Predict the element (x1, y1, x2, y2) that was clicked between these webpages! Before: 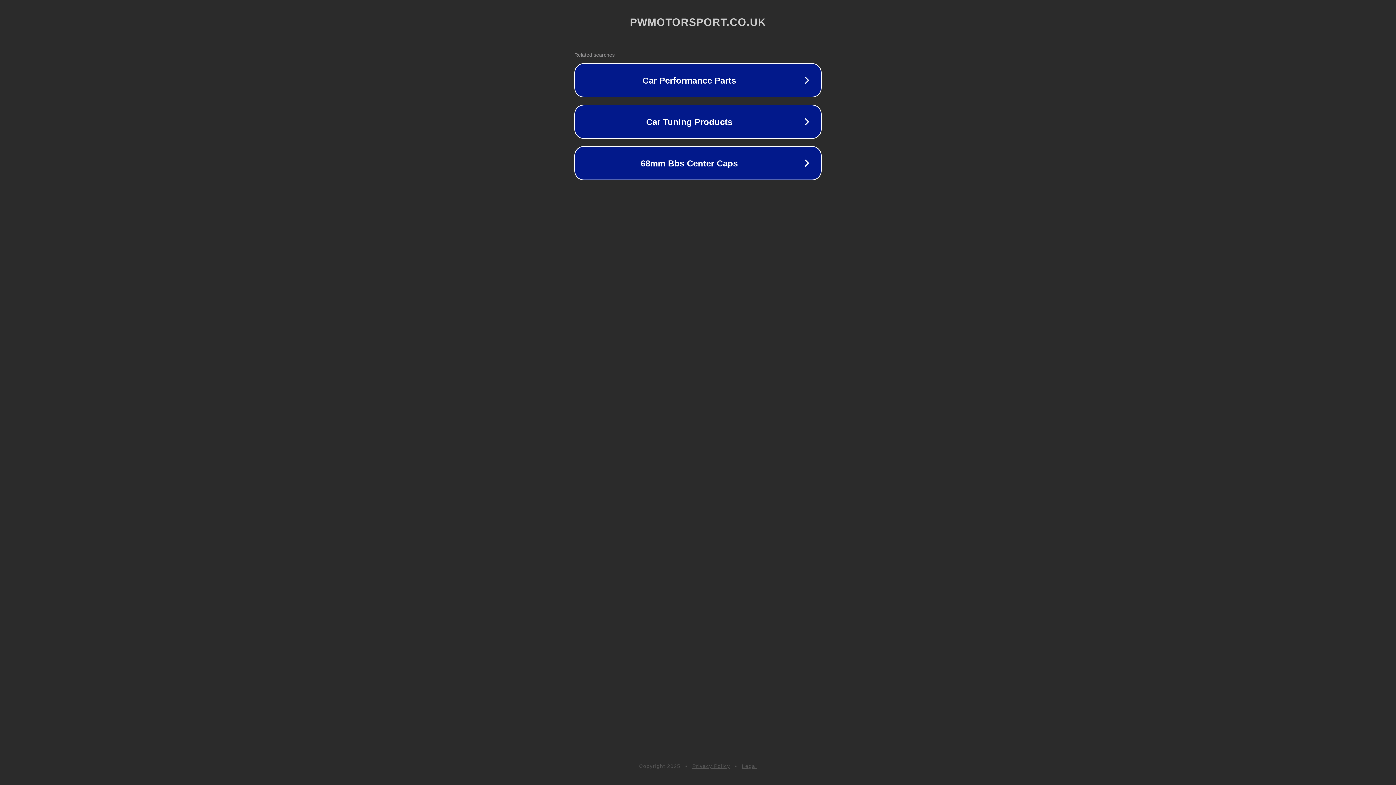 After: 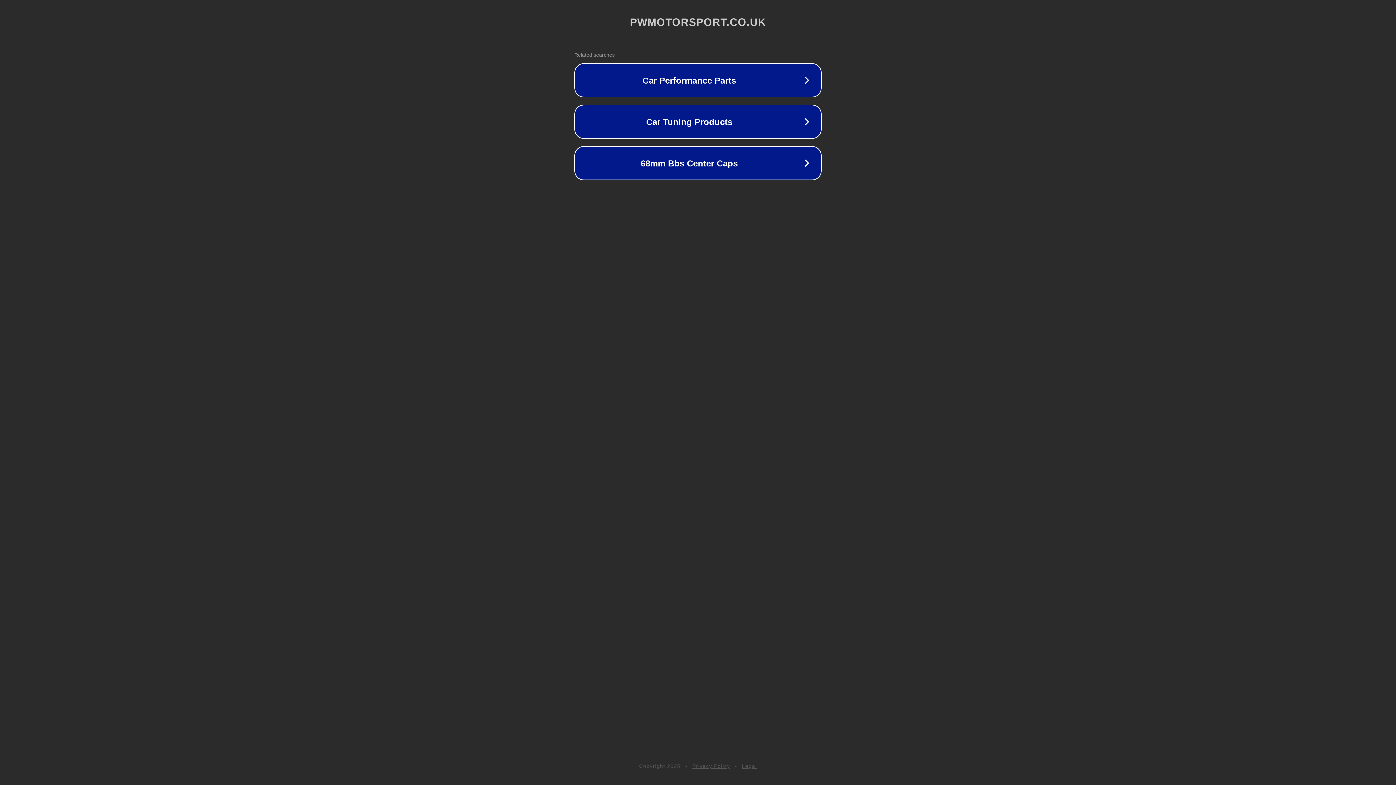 Action: bbox: (692, 763, 730, 769) label: Privacy Policy